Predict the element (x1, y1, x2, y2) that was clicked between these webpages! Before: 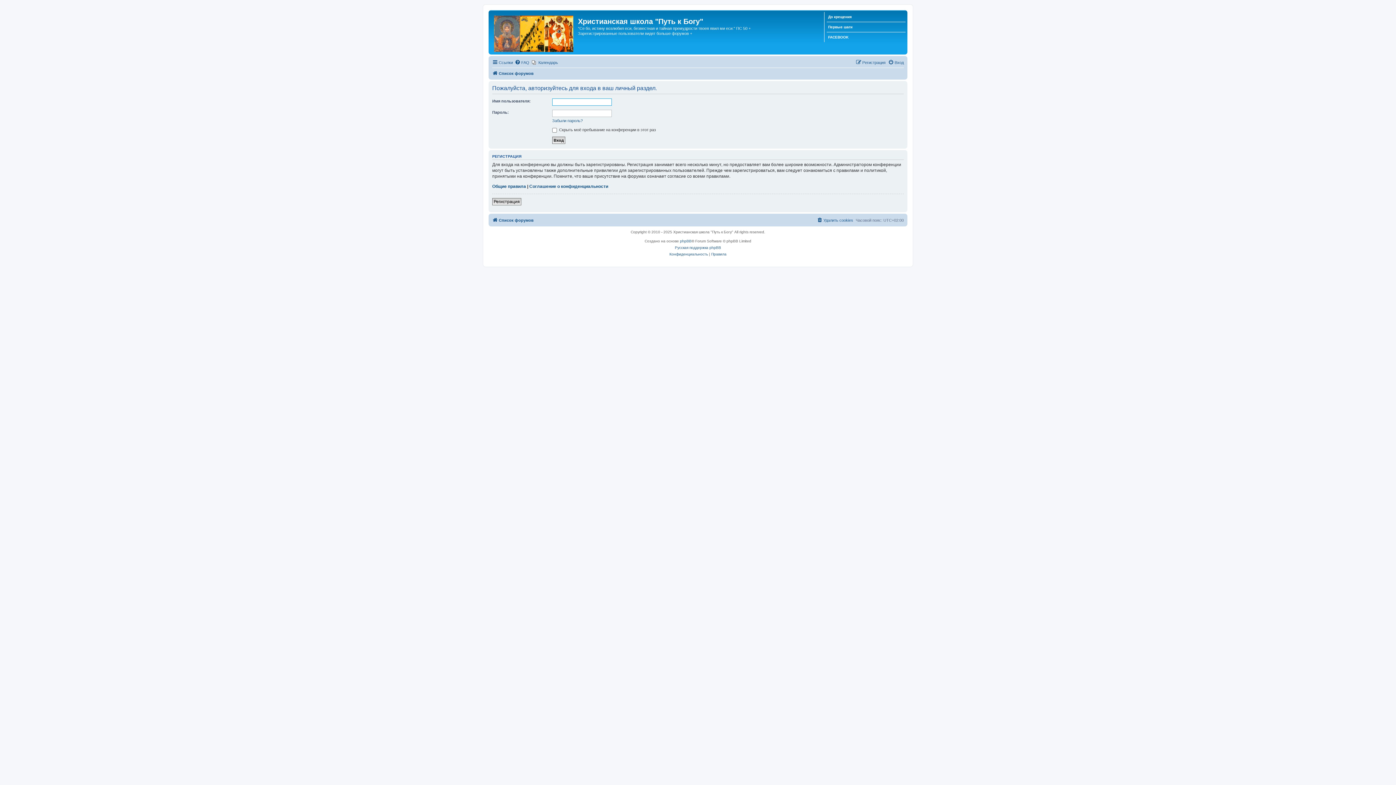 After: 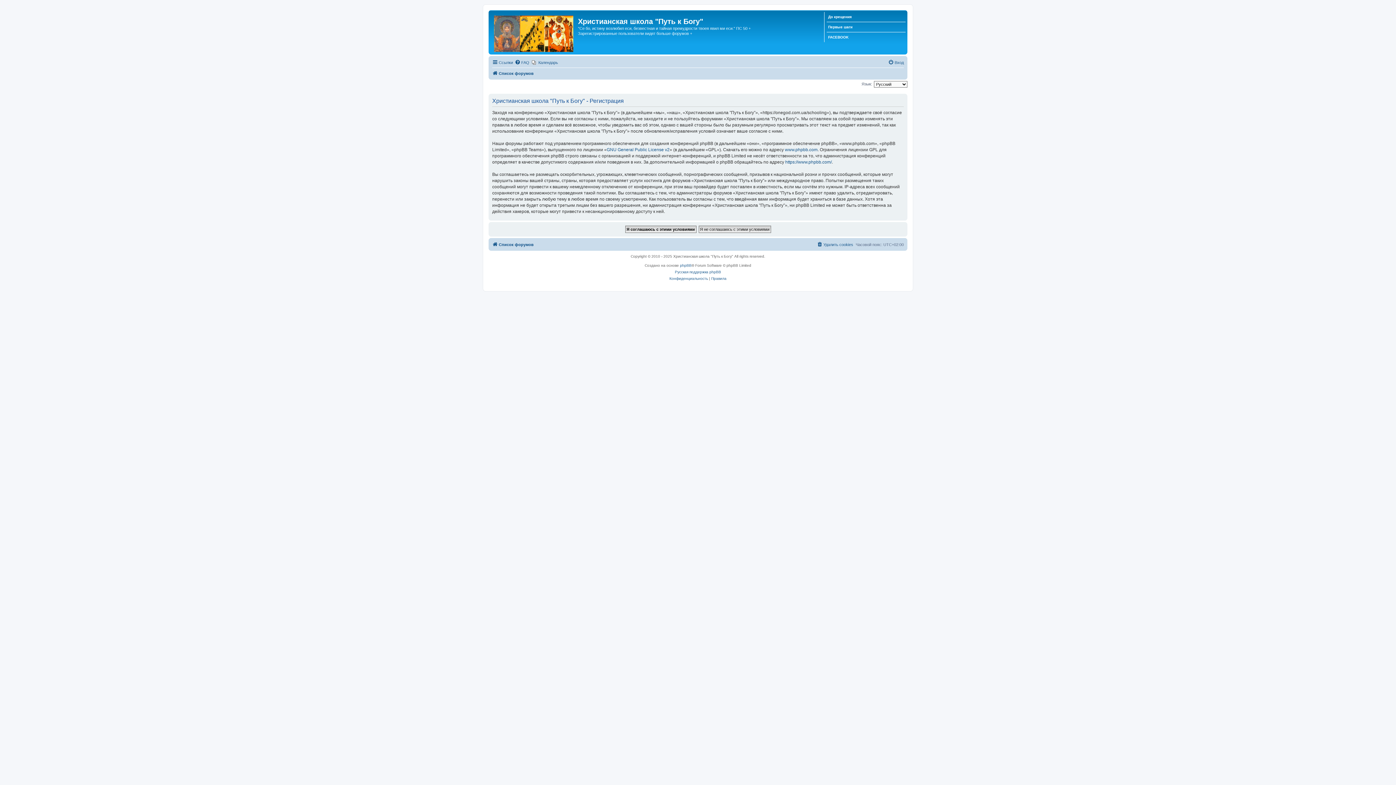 Action: bbox: (856, 58, 885, 66) label: Регистрация